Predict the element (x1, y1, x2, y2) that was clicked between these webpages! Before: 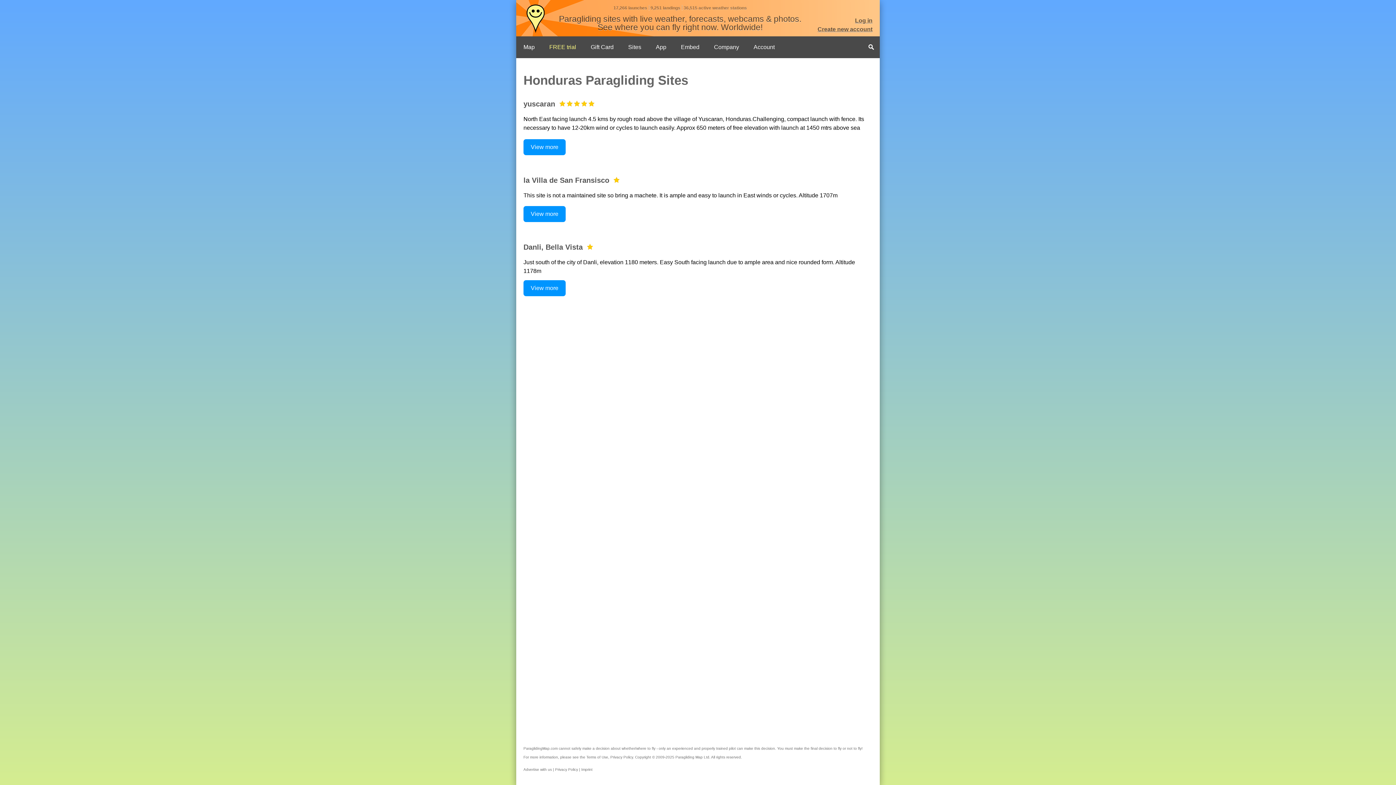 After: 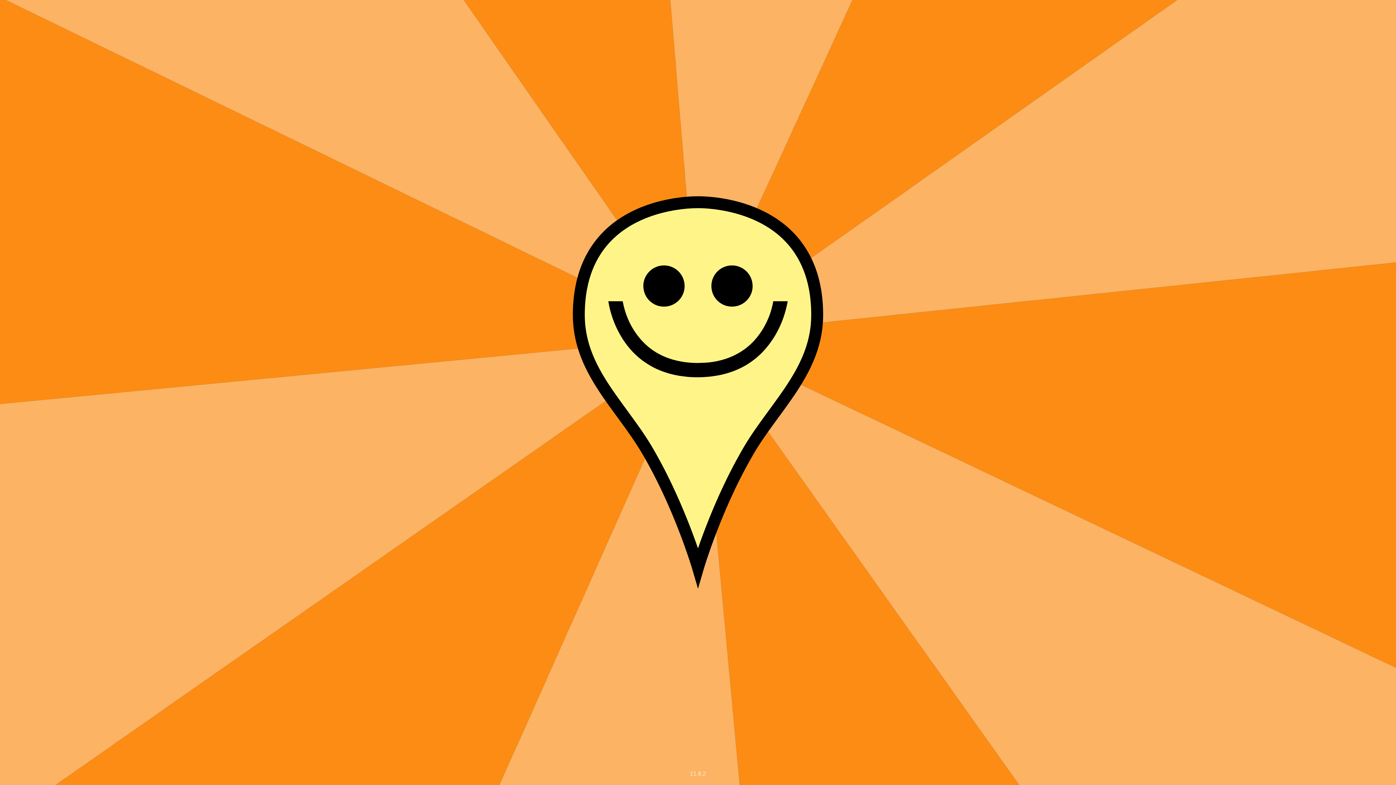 Action: label: la Villa de San Fransisco bbox: (523, 176, 609, 184)